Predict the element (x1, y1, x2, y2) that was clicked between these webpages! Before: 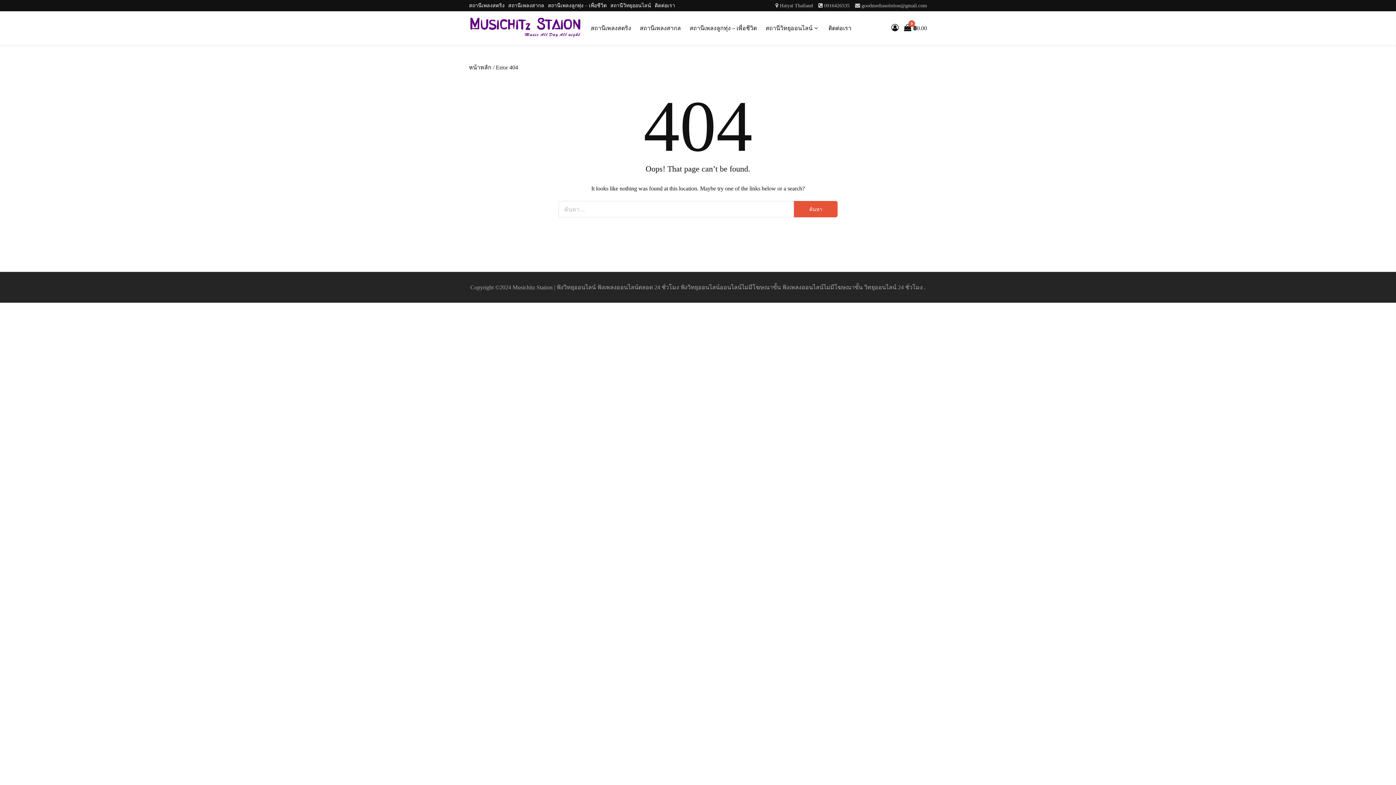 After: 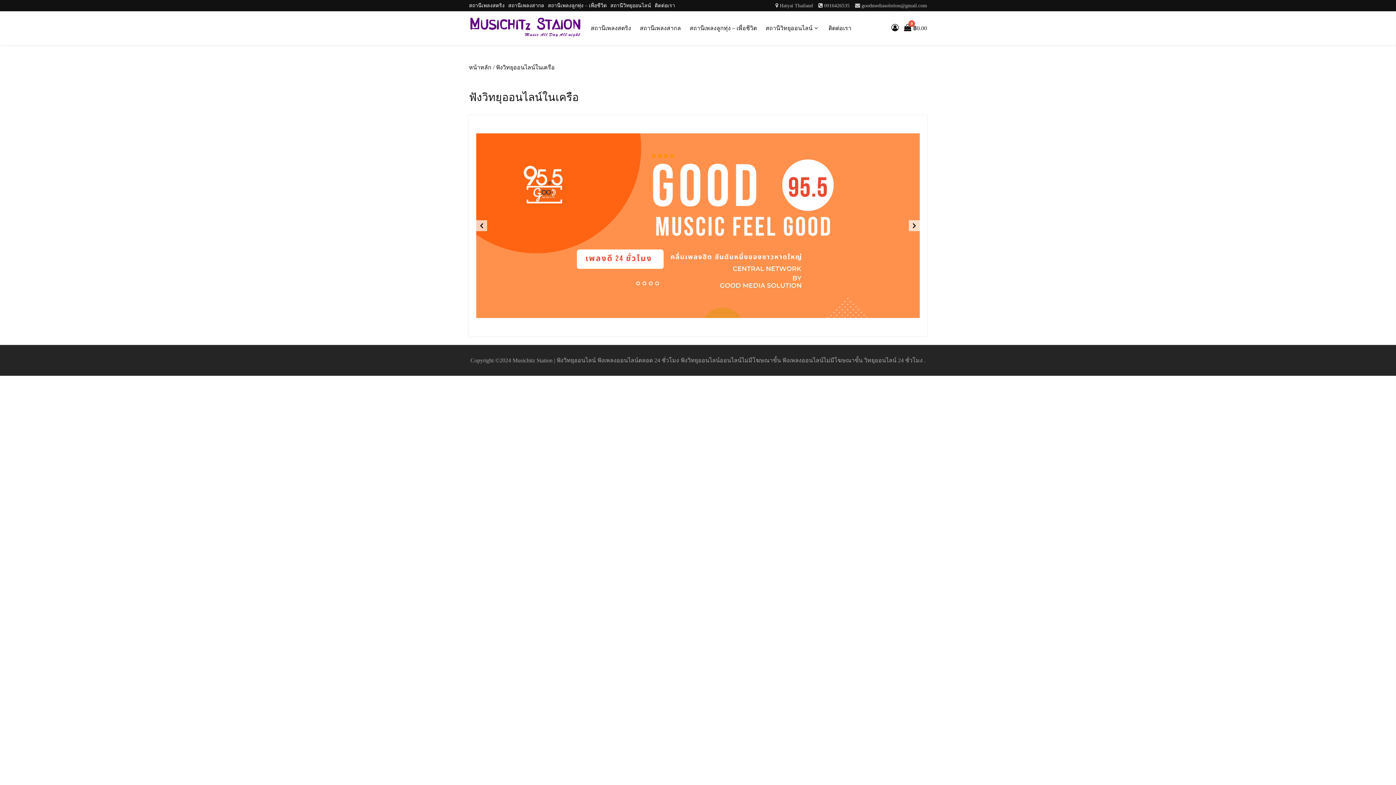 Action: label: สถานีวิทยุออนไลน์ bbox: (610, 2, 651, 8)